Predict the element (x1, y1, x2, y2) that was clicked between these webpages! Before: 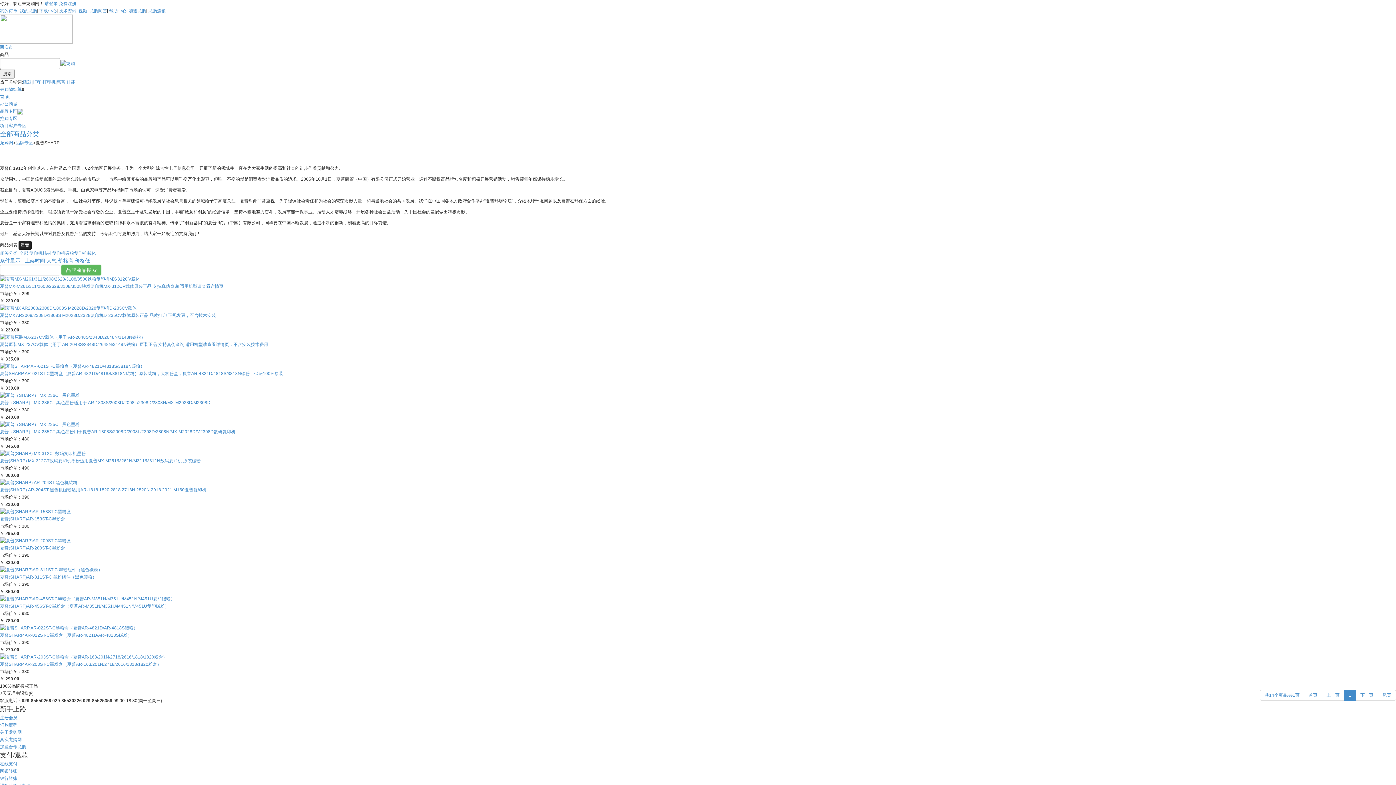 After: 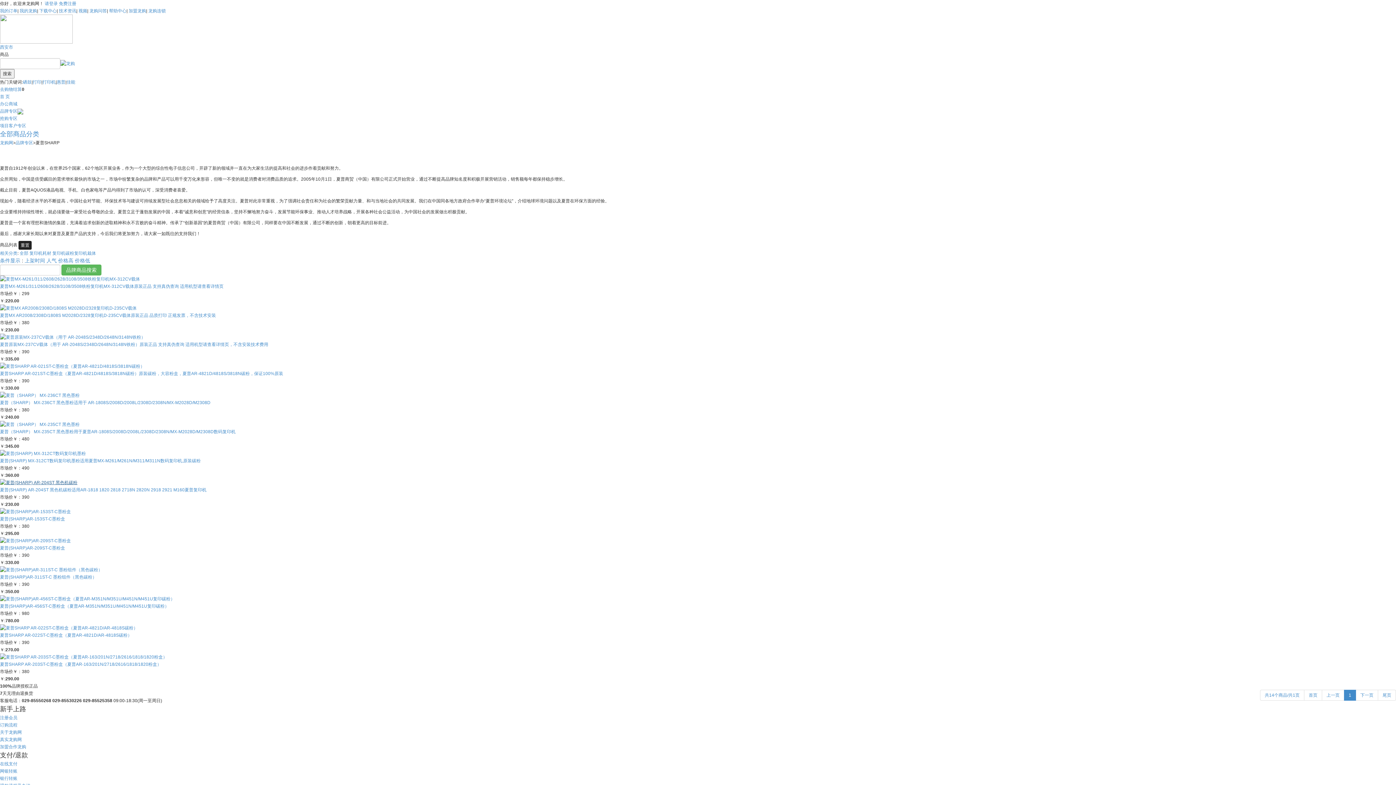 Action: bbox: (0, 480, 77, 485)